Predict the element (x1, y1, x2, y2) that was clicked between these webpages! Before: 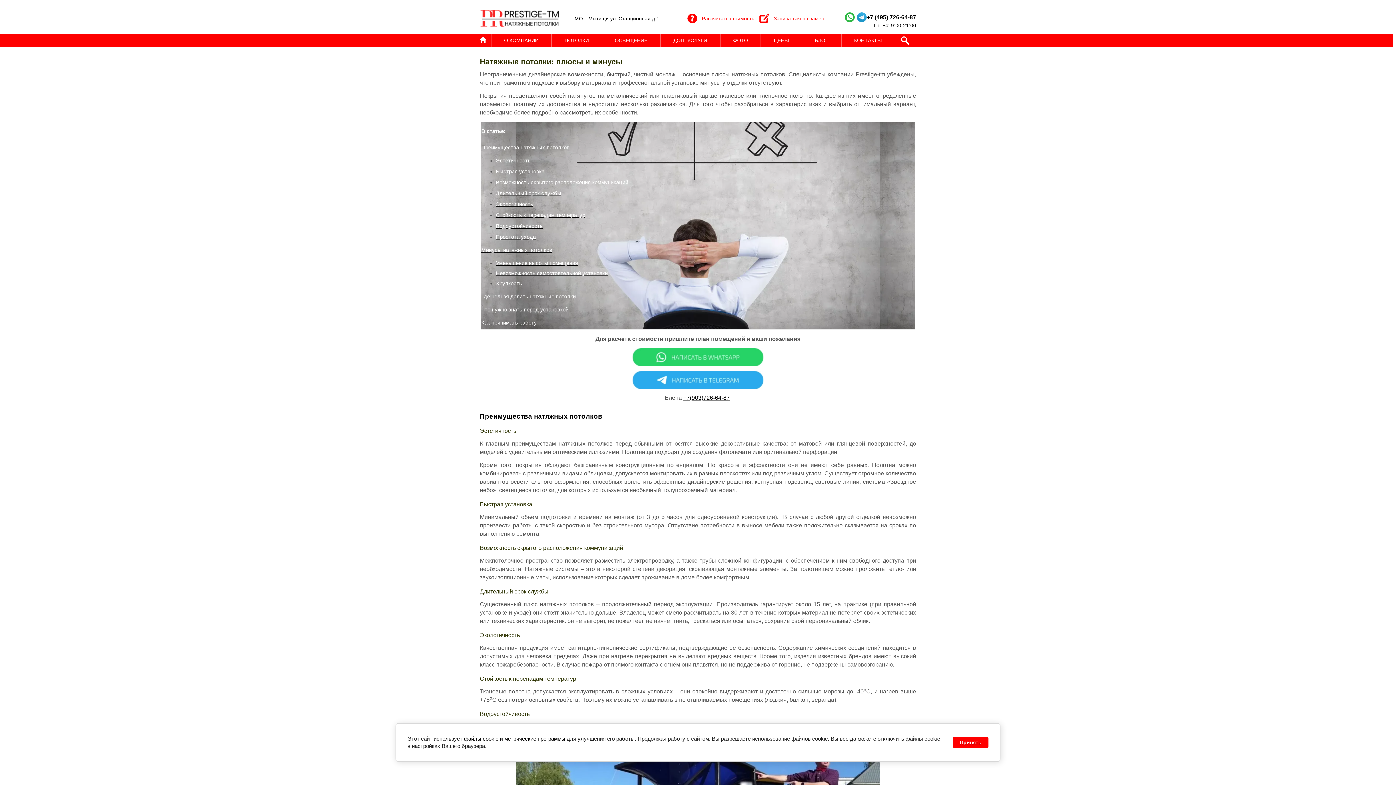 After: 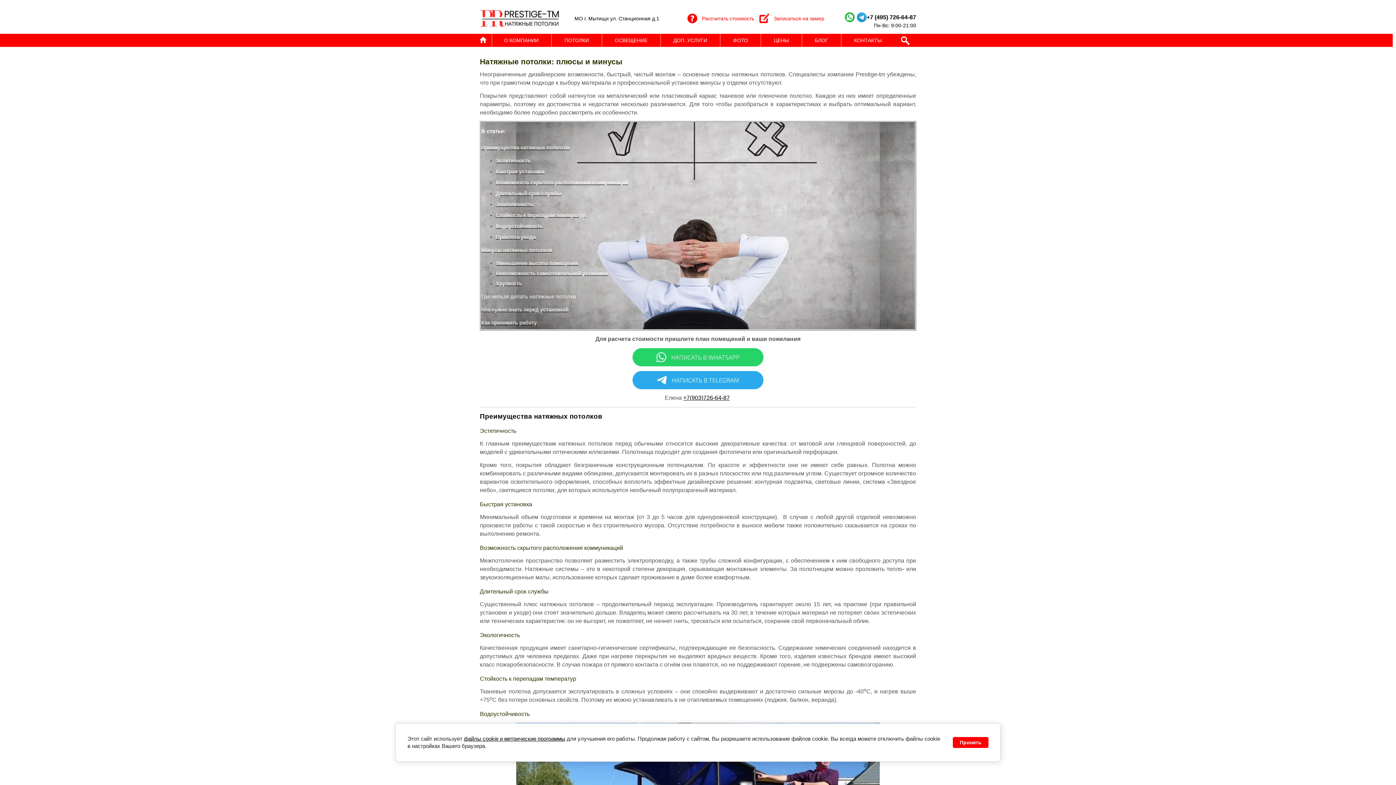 Action: label: Где нельзя делать натяжные потолки bbox: (481, 293, 576, 299)